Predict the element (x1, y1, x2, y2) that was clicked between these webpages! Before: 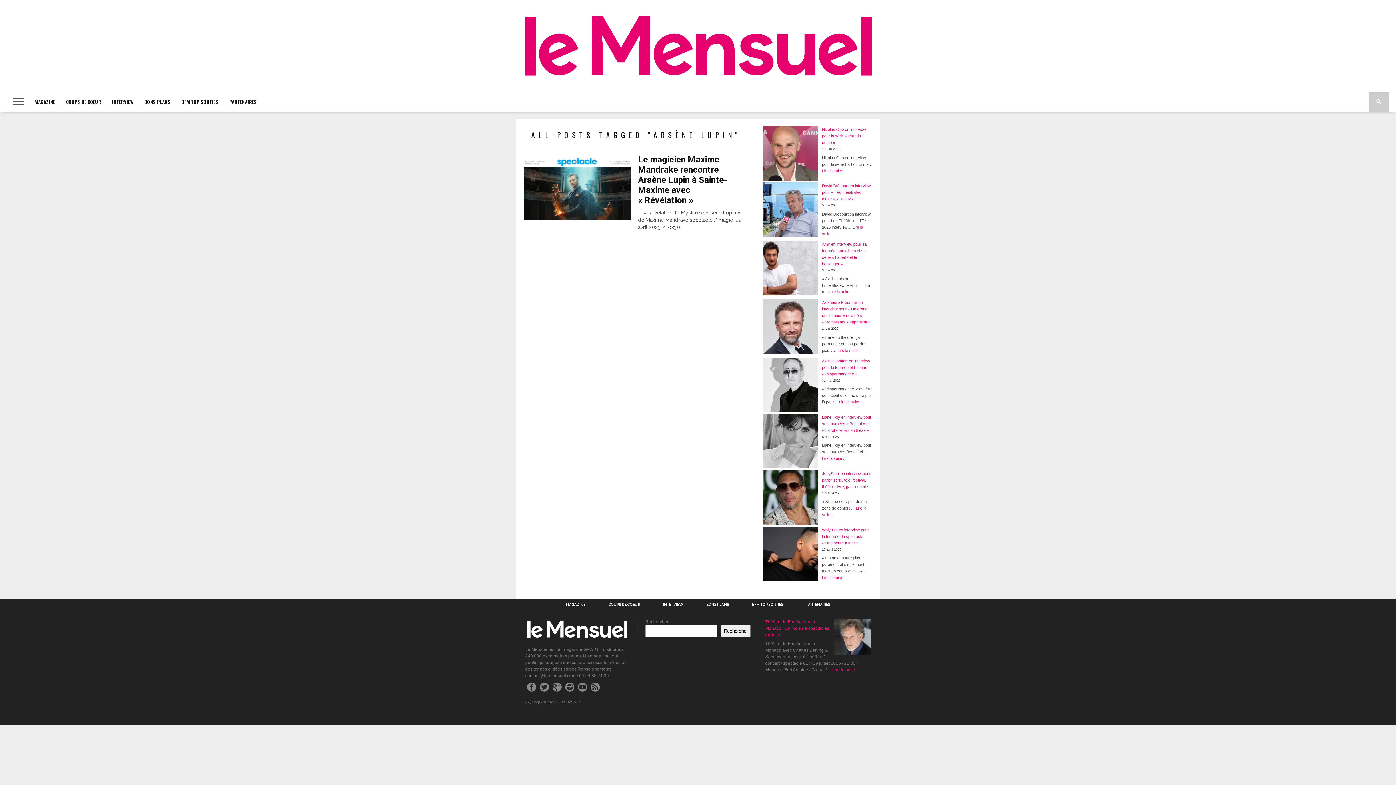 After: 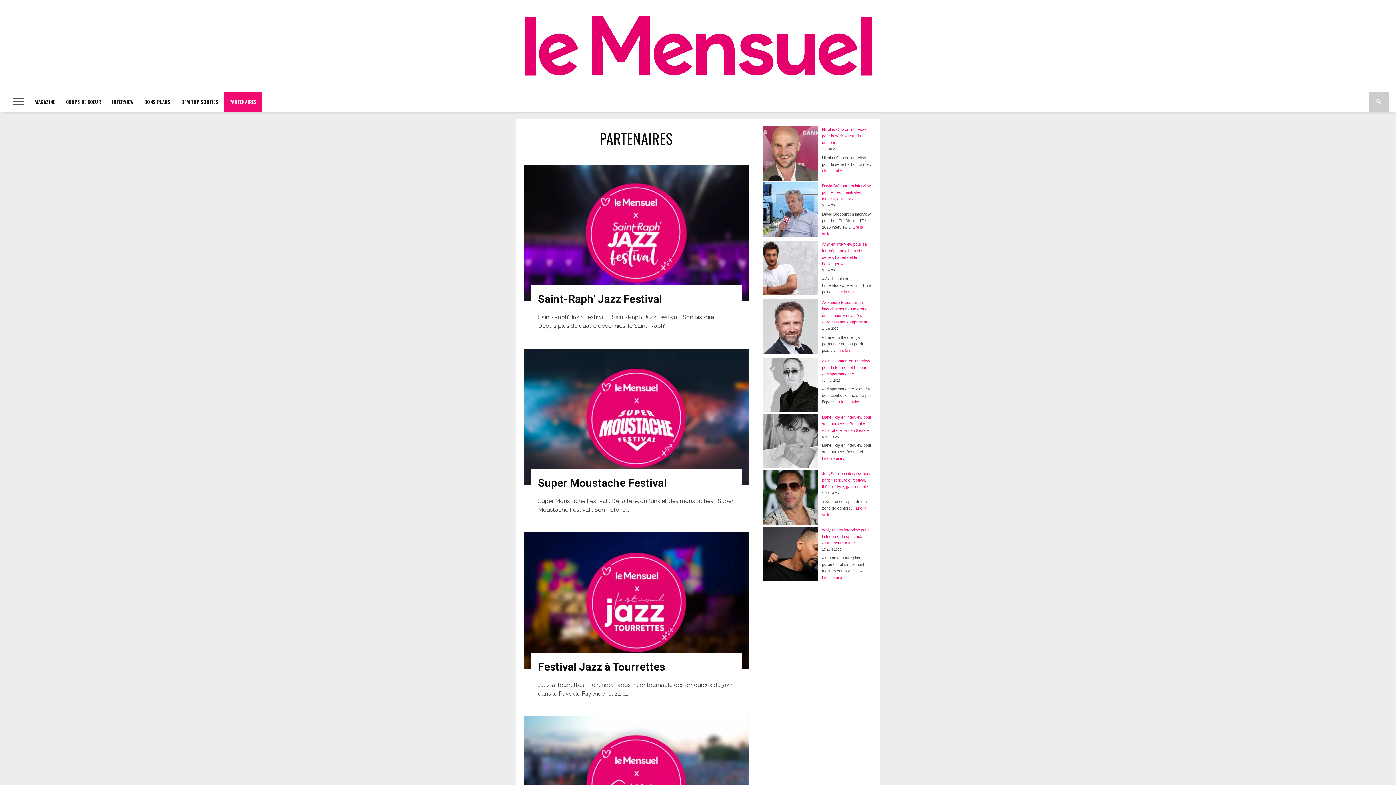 Action: label: PARTENAIRES bbox: (806, 603, 830, 606)